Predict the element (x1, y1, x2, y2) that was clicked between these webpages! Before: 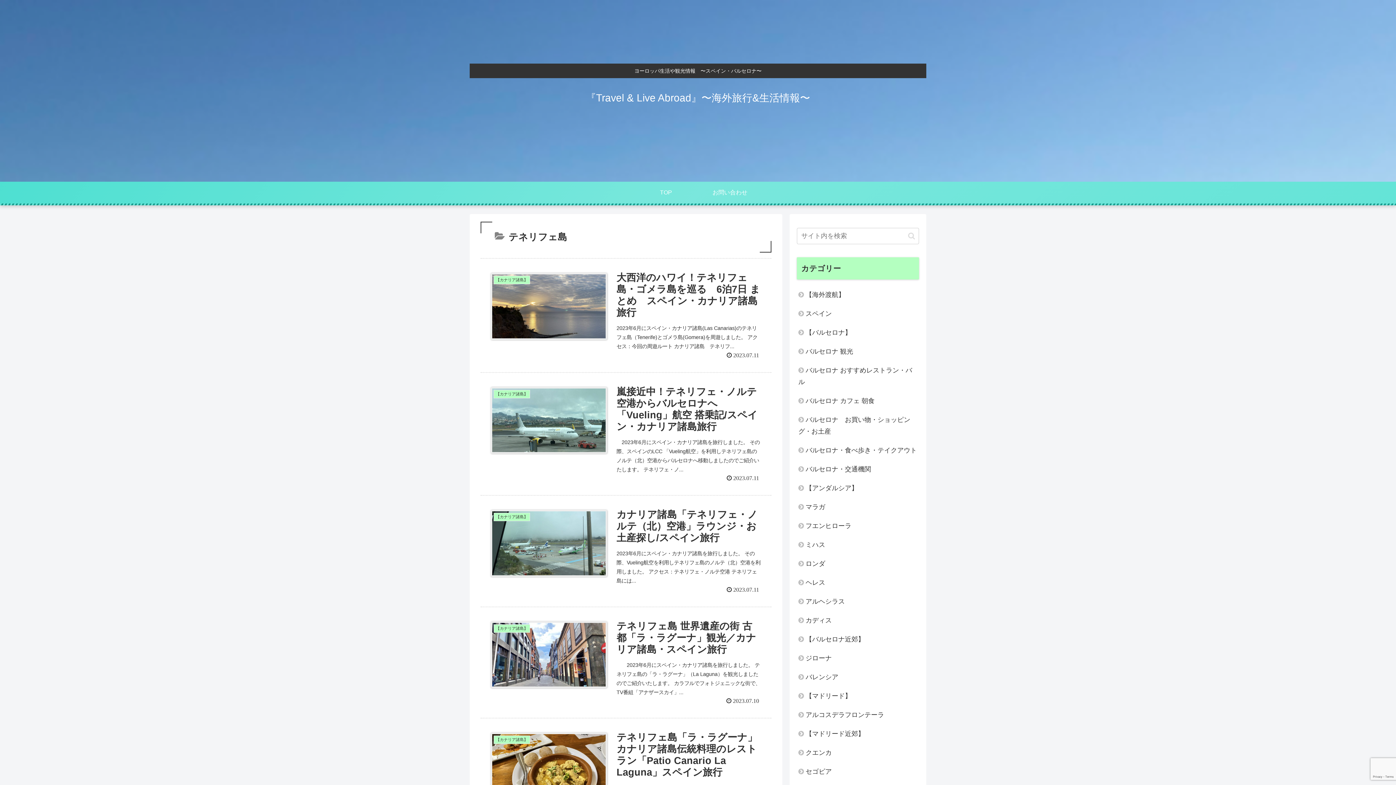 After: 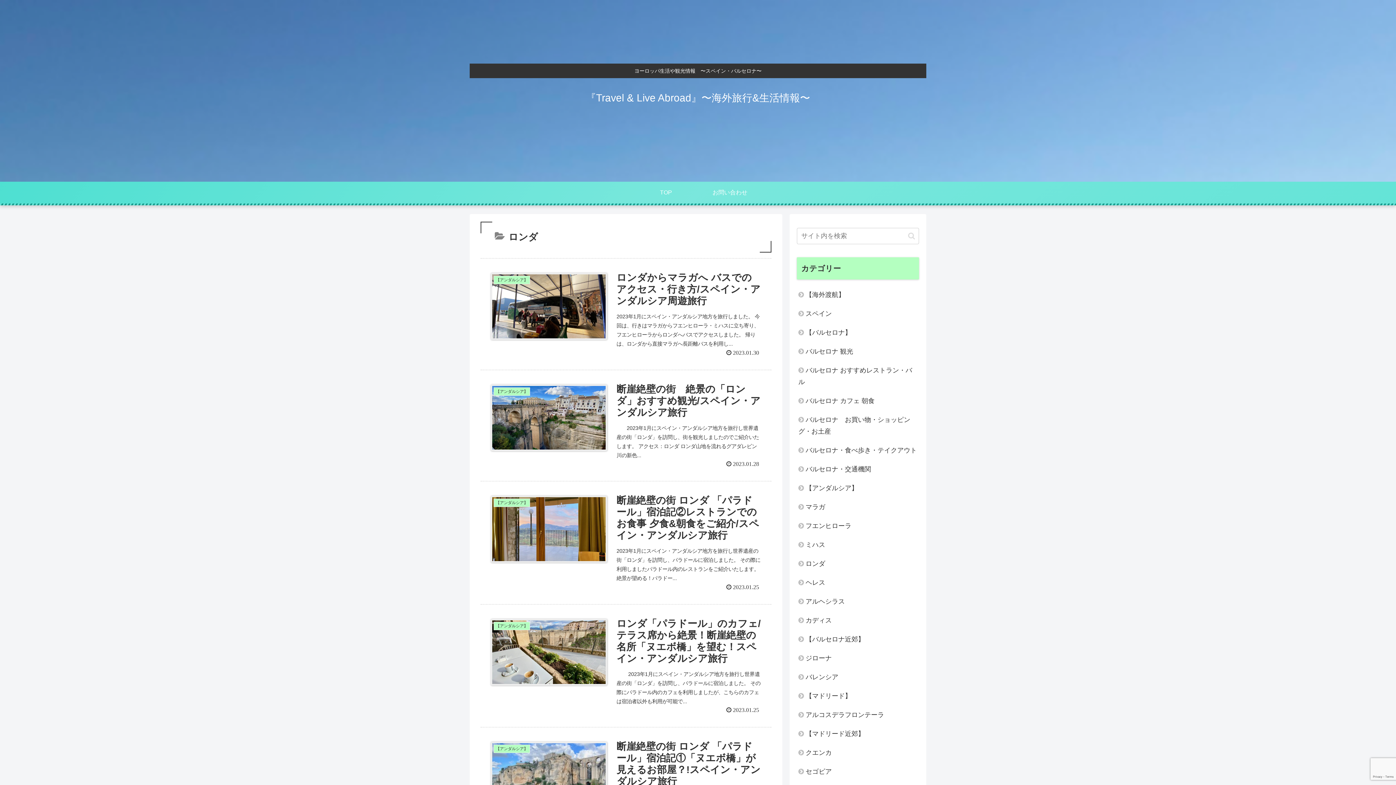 Action: bbox: (797, 554, 919, 573) label: ロンダ